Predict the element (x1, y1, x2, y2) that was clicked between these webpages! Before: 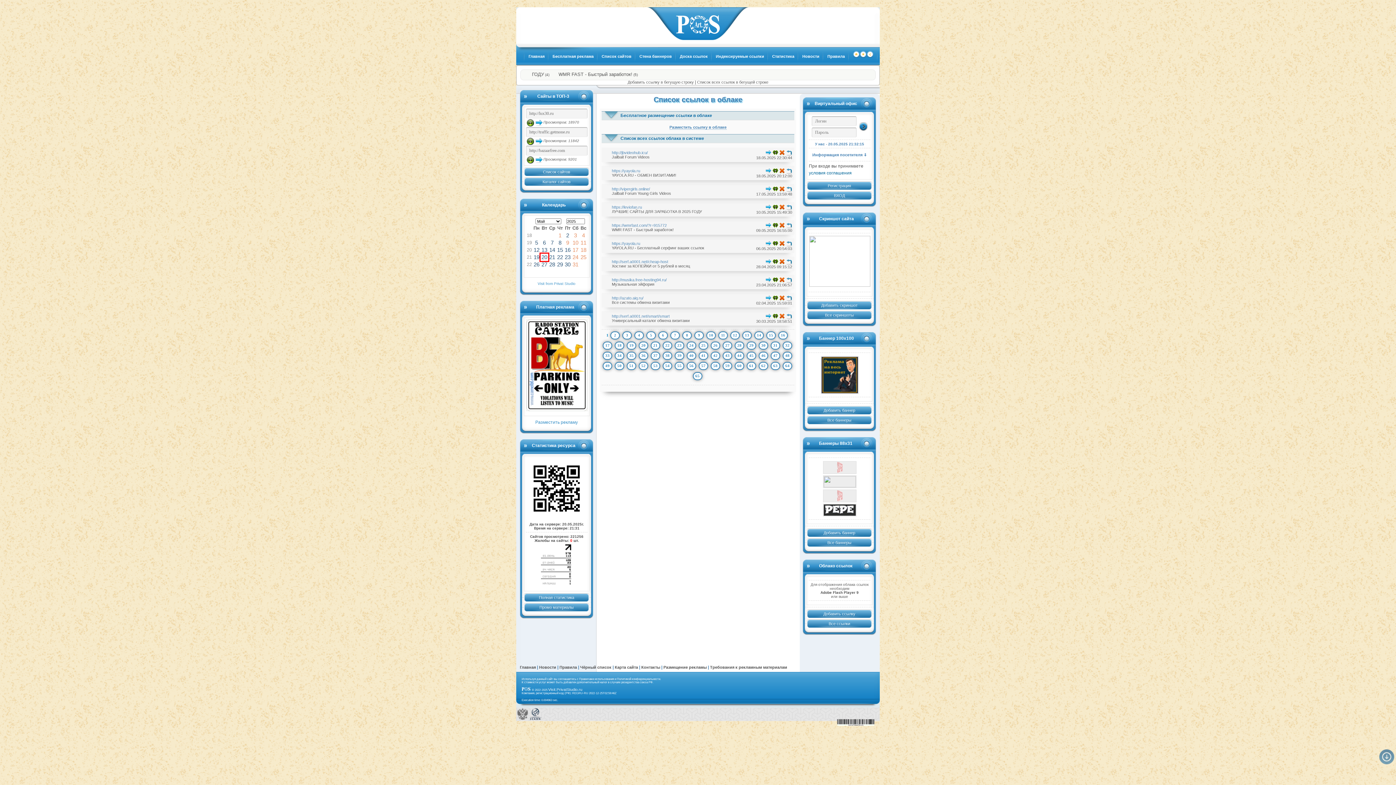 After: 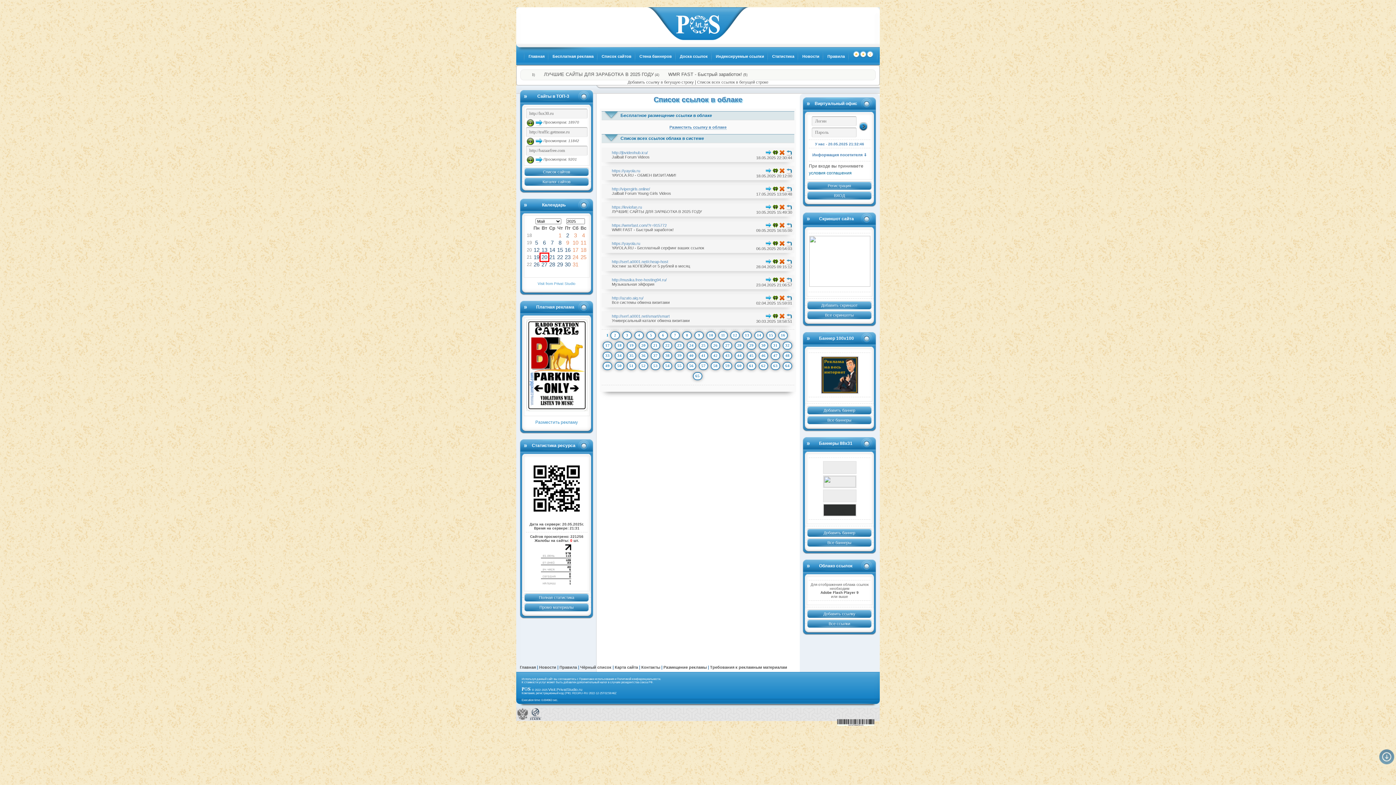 Action: bbox: (765, 259, 771, 264)